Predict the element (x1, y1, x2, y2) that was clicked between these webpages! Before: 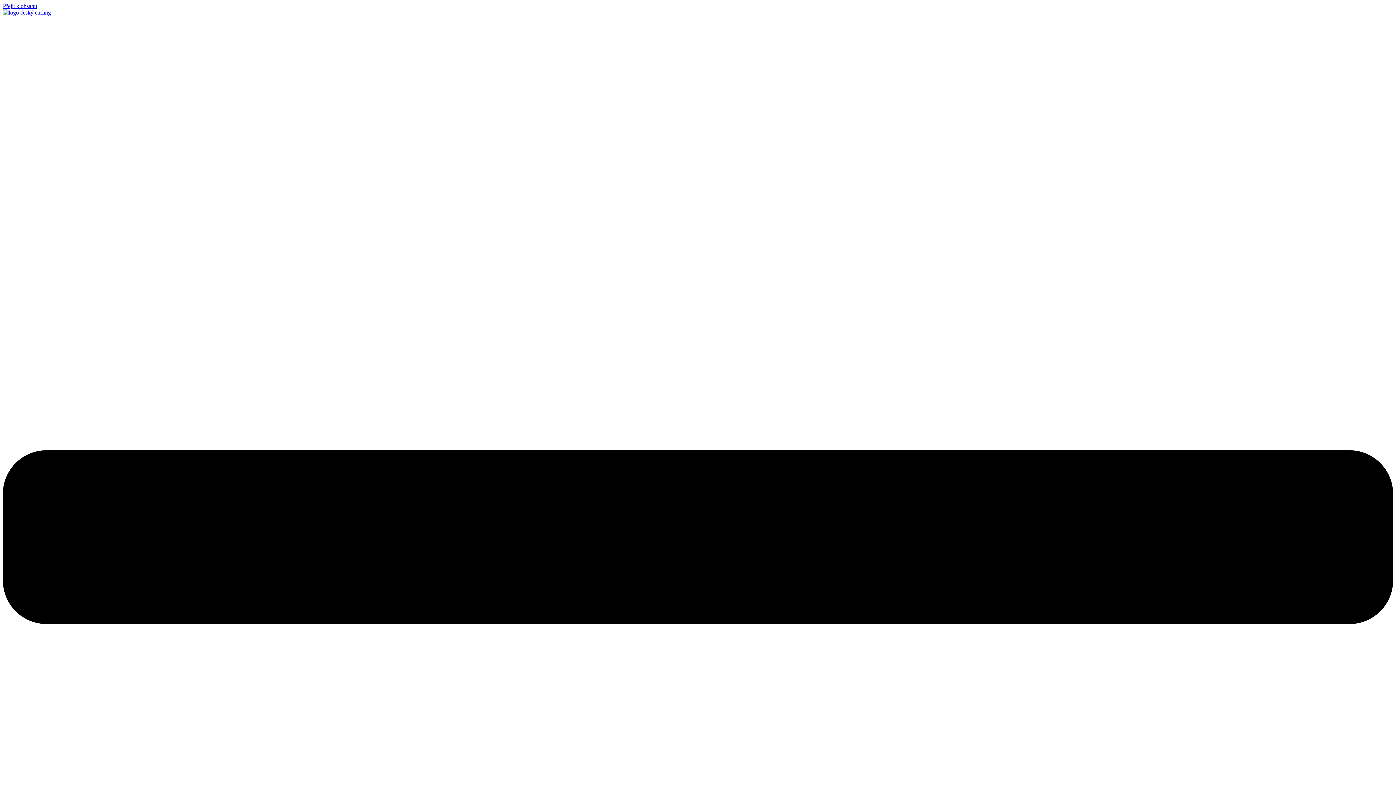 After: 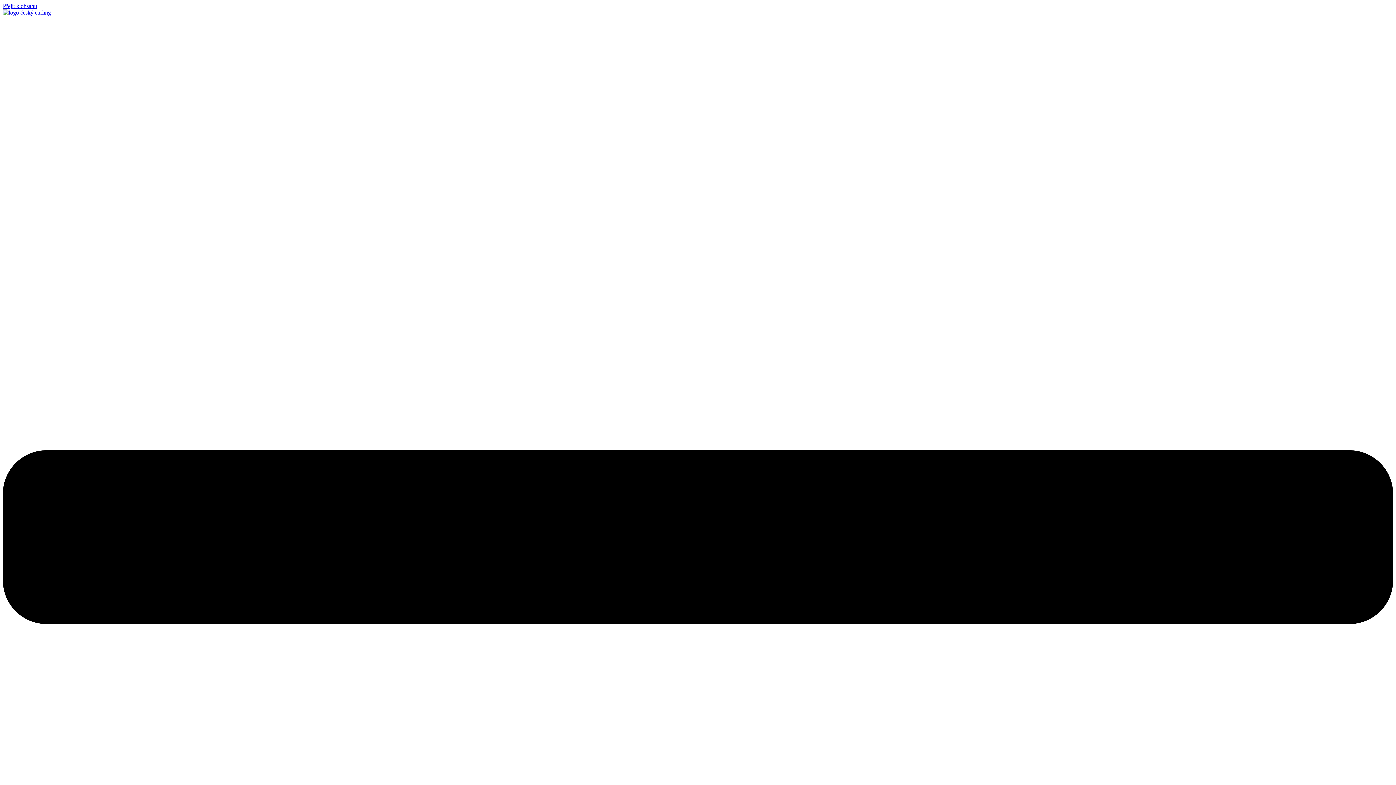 Action: bbox: (2, 2, 37, 9) label: Přejít k obsahu